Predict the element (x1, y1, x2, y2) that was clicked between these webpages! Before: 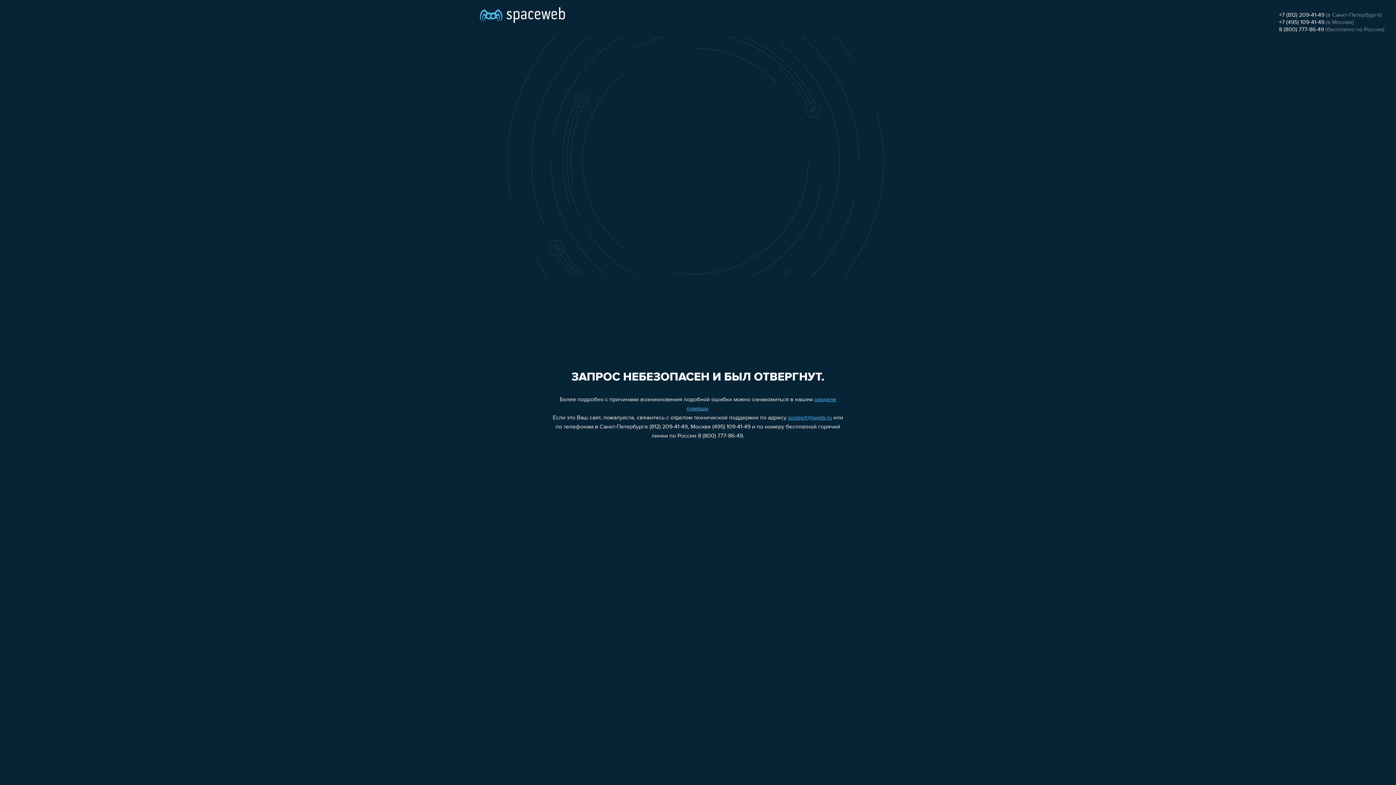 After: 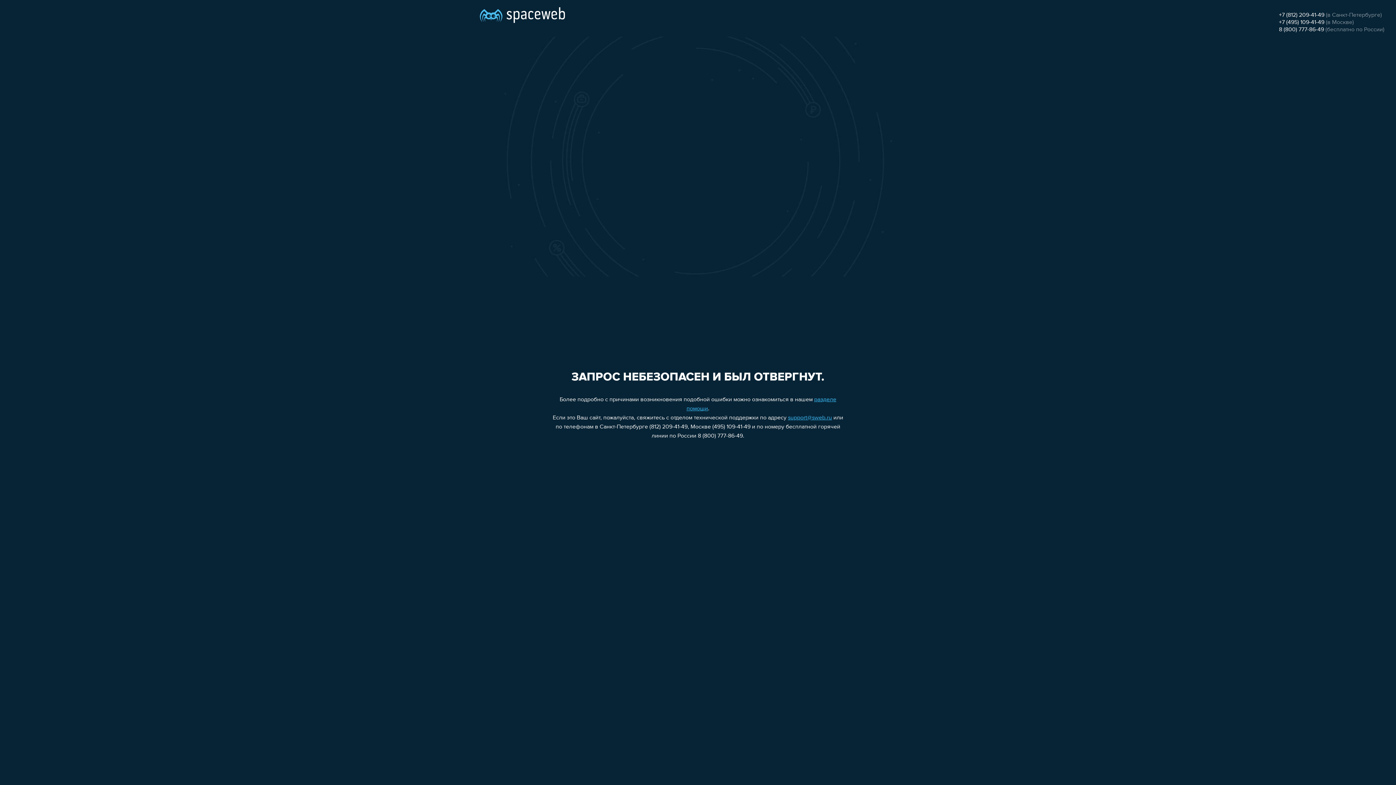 Action: label: +7 (812) 209-41-49 bbox: (1279, 12, 1324, 18)